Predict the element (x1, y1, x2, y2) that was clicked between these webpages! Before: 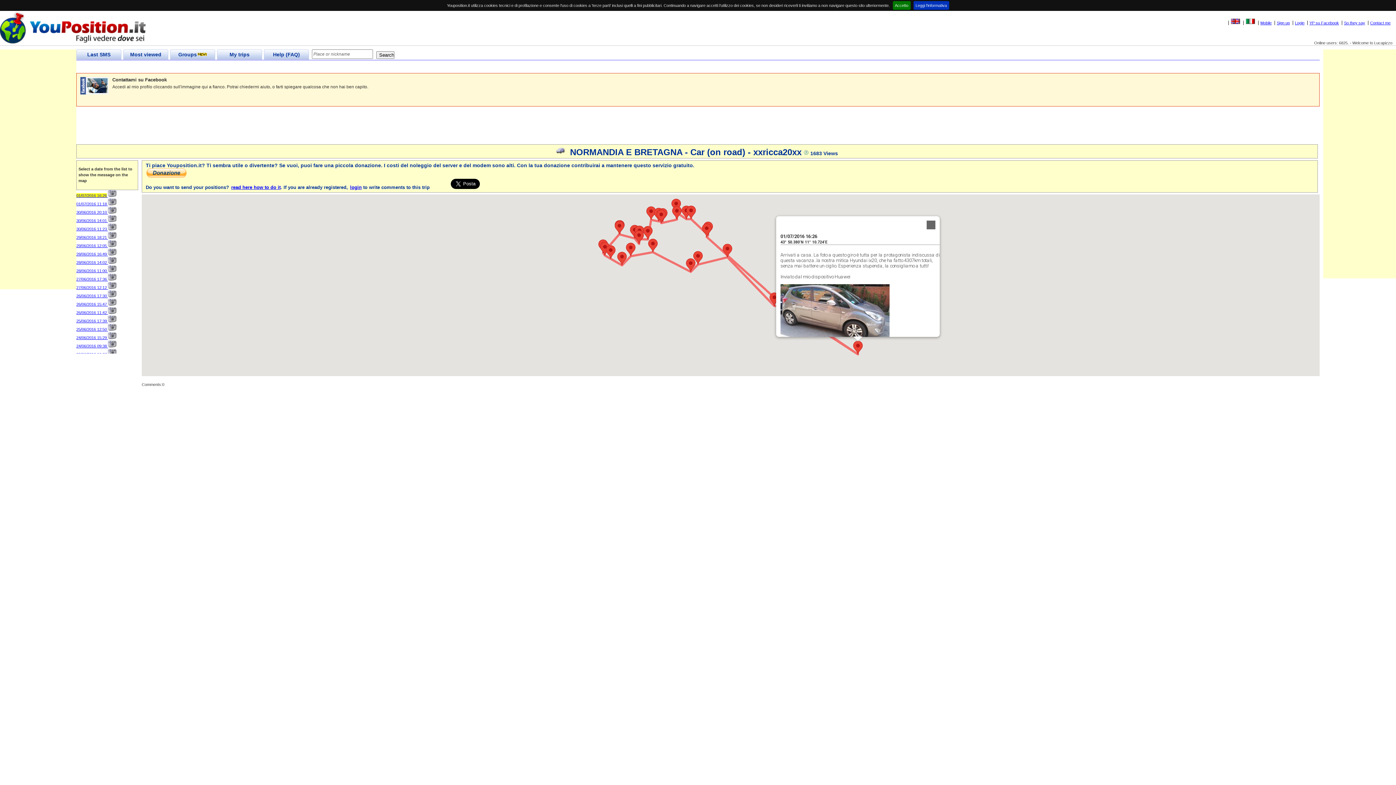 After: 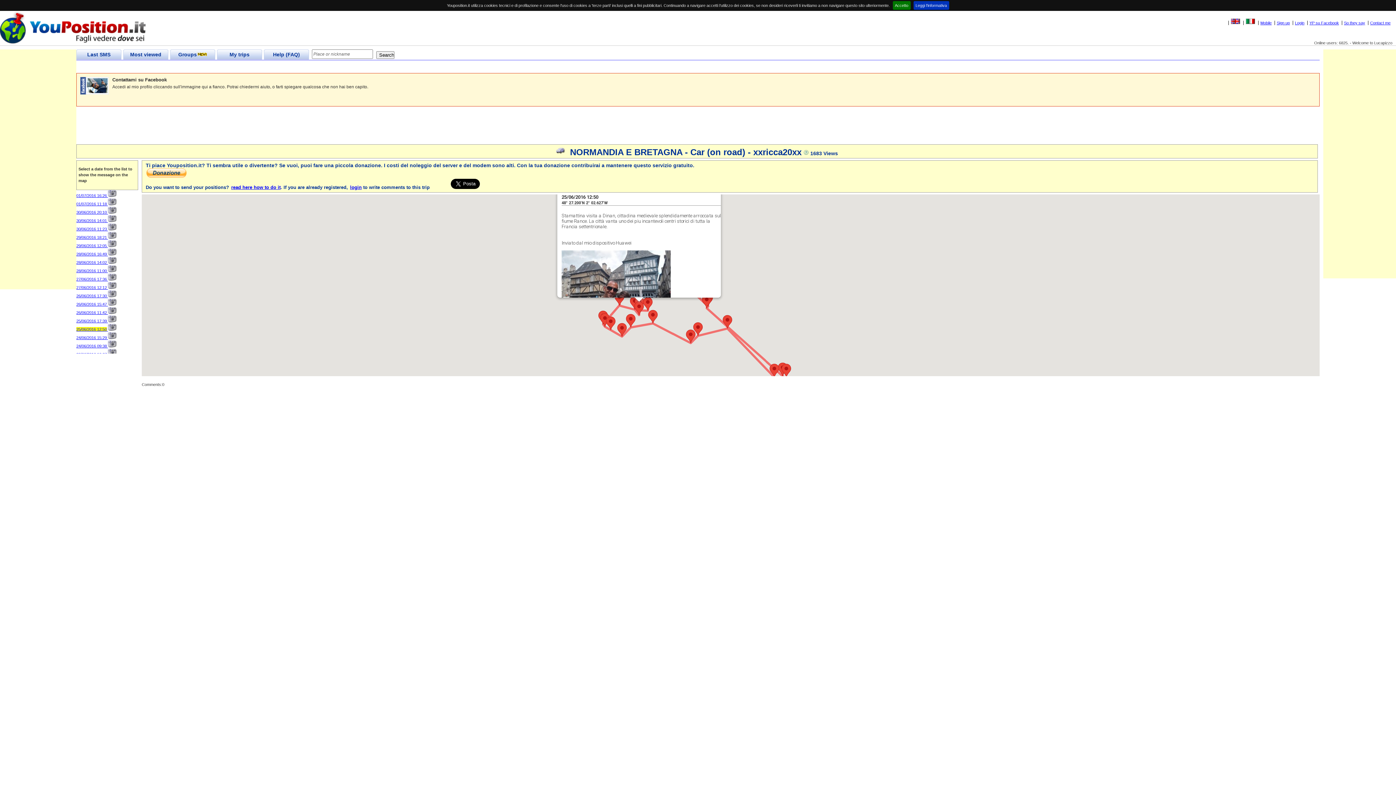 Action: bbox: (634, 230, 644, 244)